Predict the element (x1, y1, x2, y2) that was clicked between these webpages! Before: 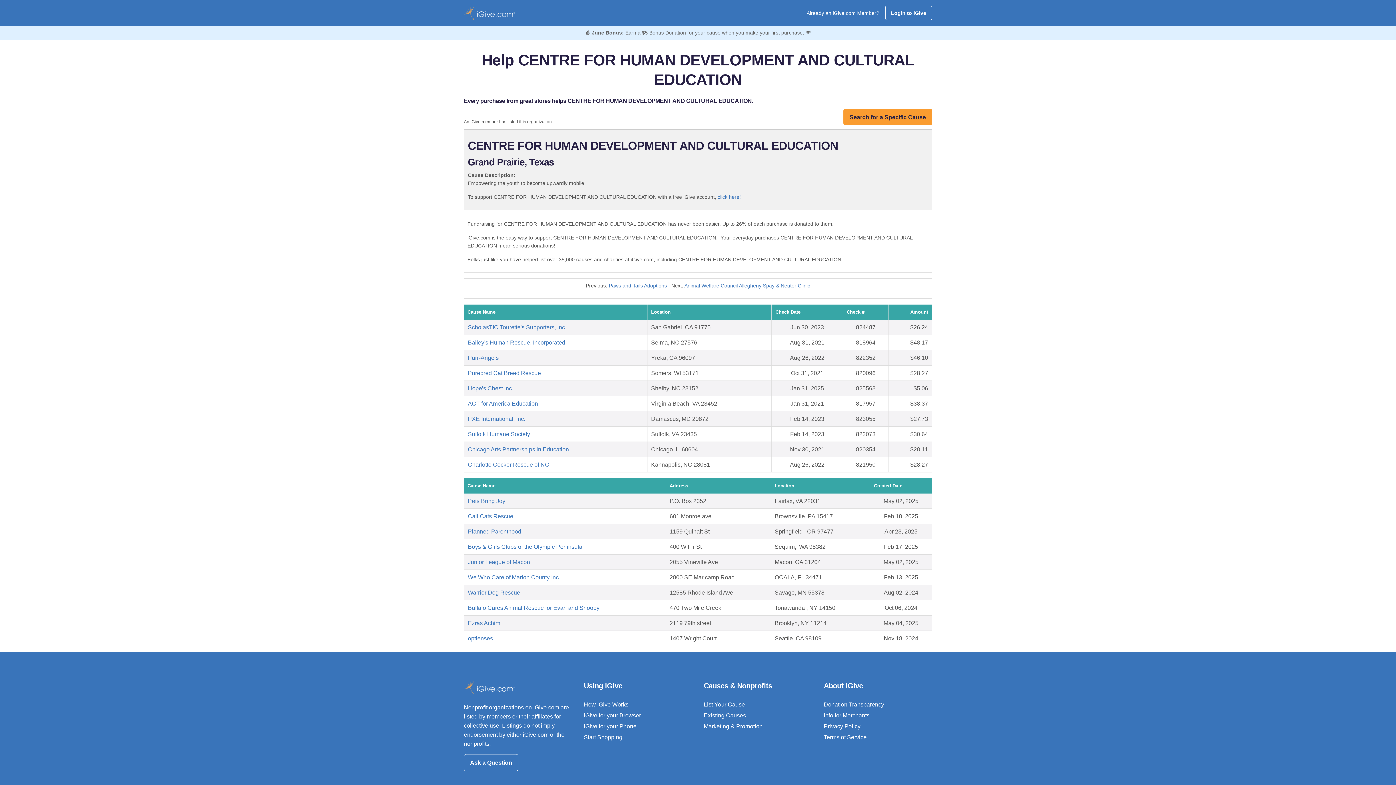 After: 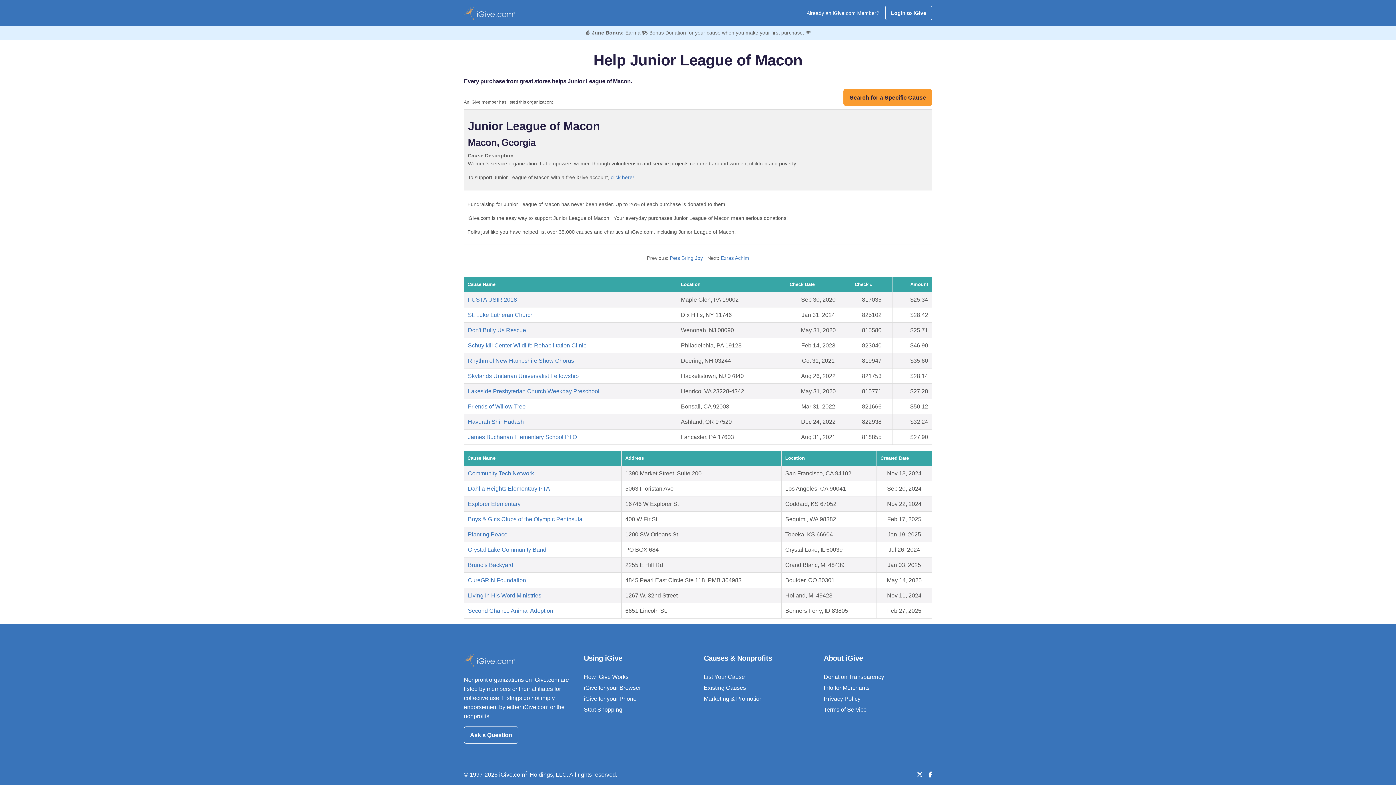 Action: bbox: (468, 559, 530, 565) label: Junior League of Macon